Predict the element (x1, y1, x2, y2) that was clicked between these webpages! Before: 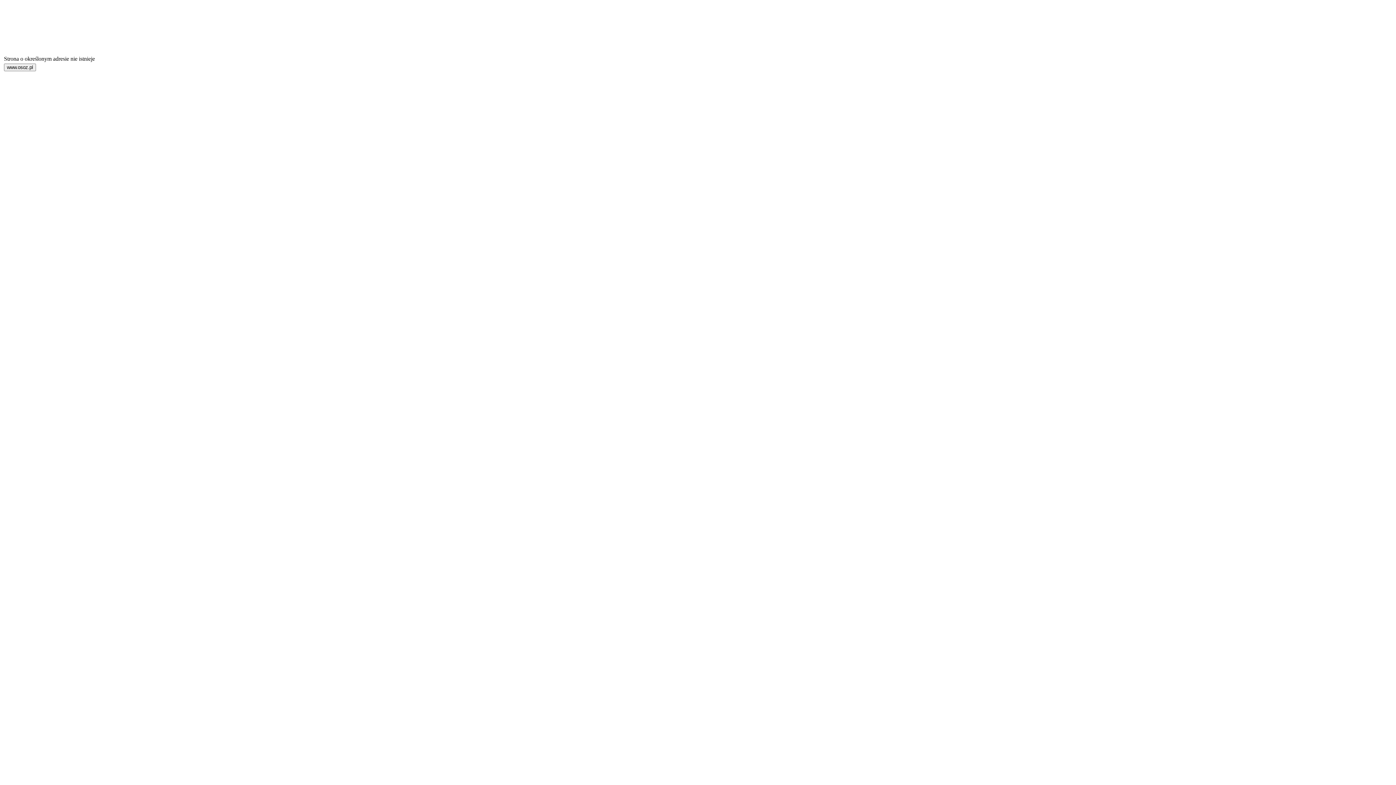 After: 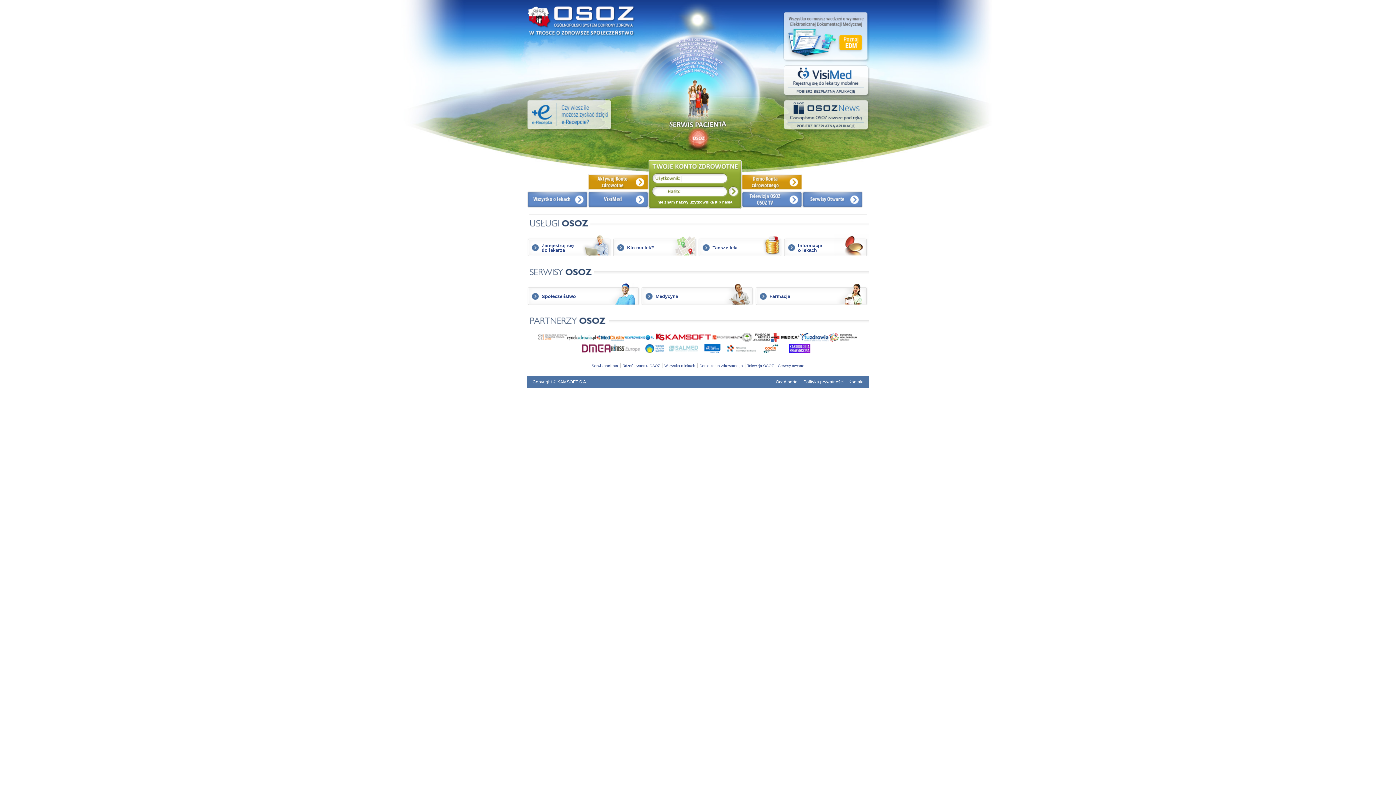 Action: bbox: (4, 63, 36, 71) label: www.osoz.pl